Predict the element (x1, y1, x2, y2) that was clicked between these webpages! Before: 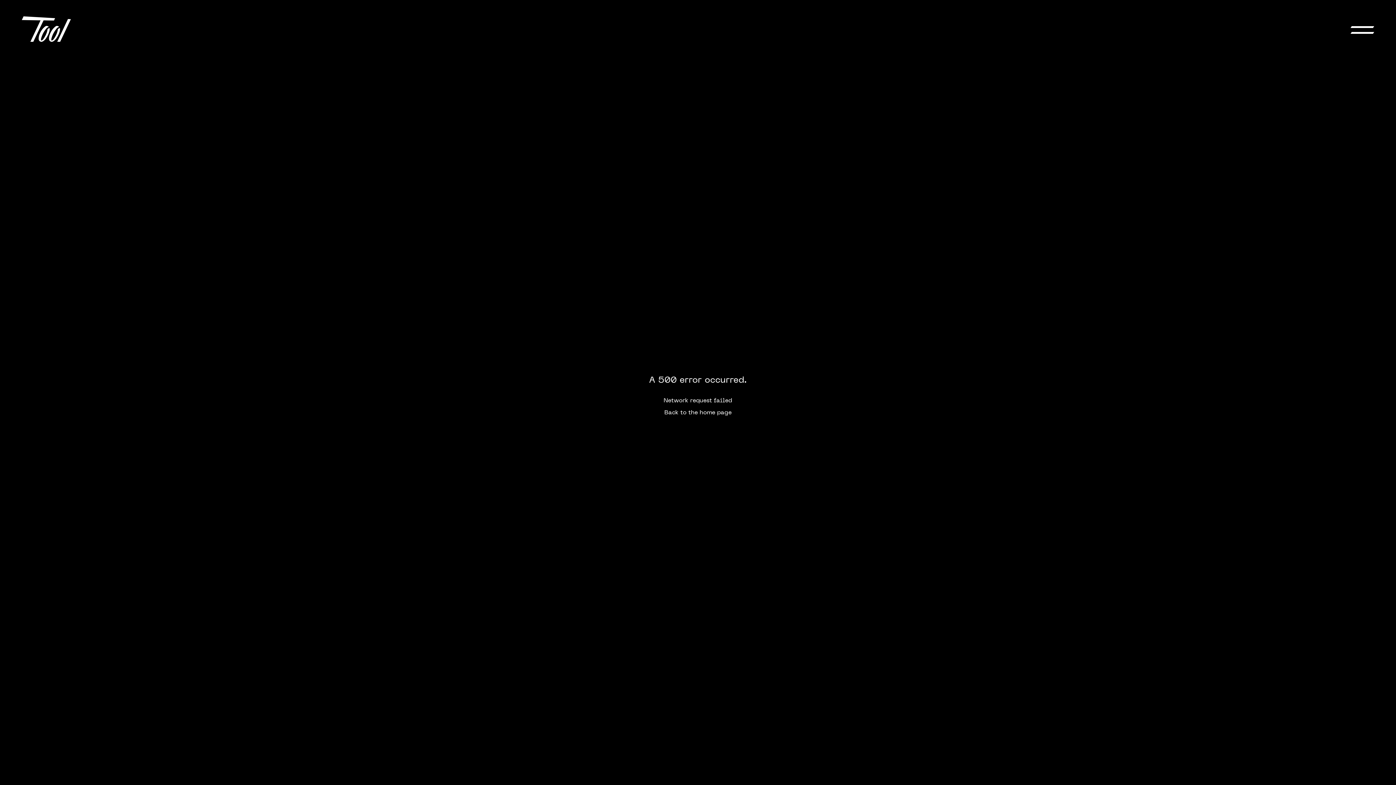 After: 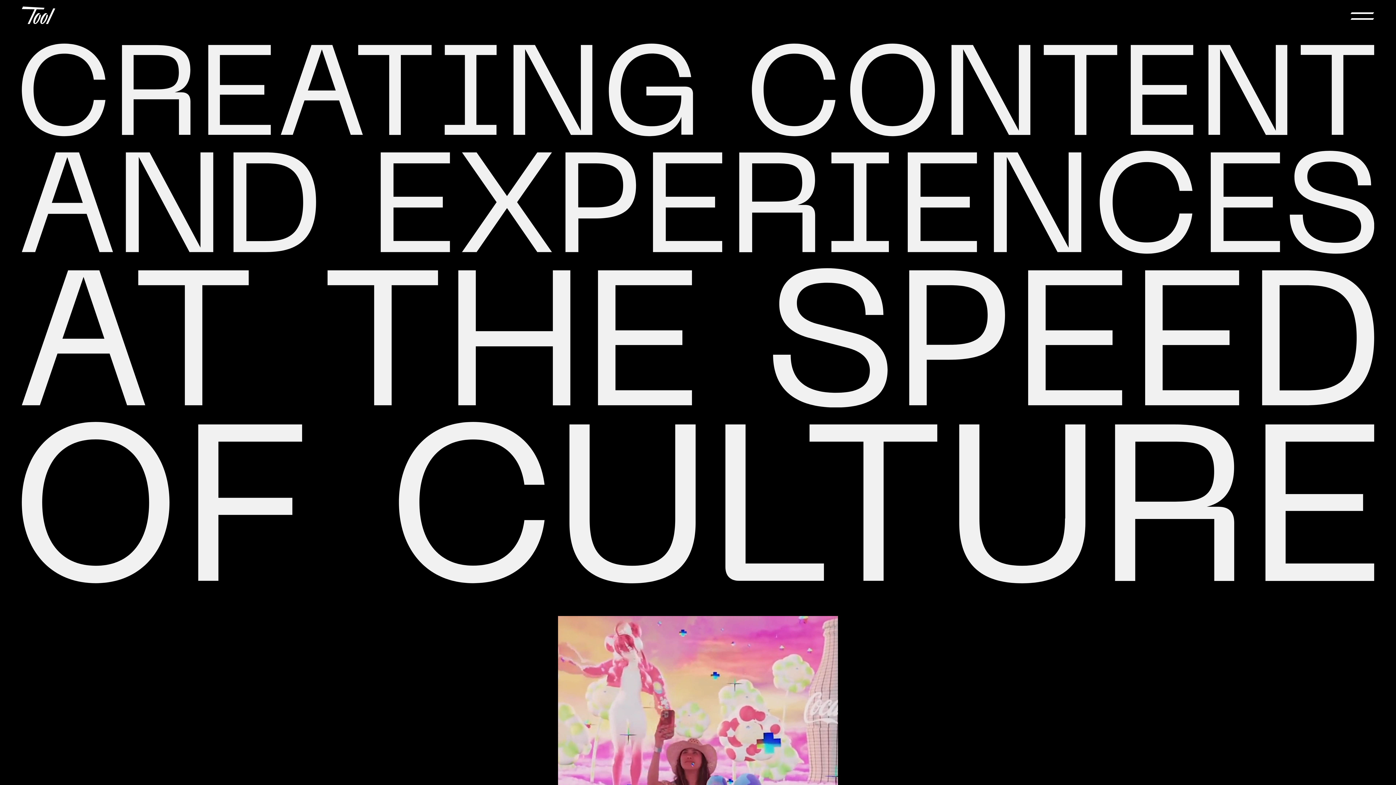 Action: bbox: (664, 410, 731, 416) label: Back to the home page